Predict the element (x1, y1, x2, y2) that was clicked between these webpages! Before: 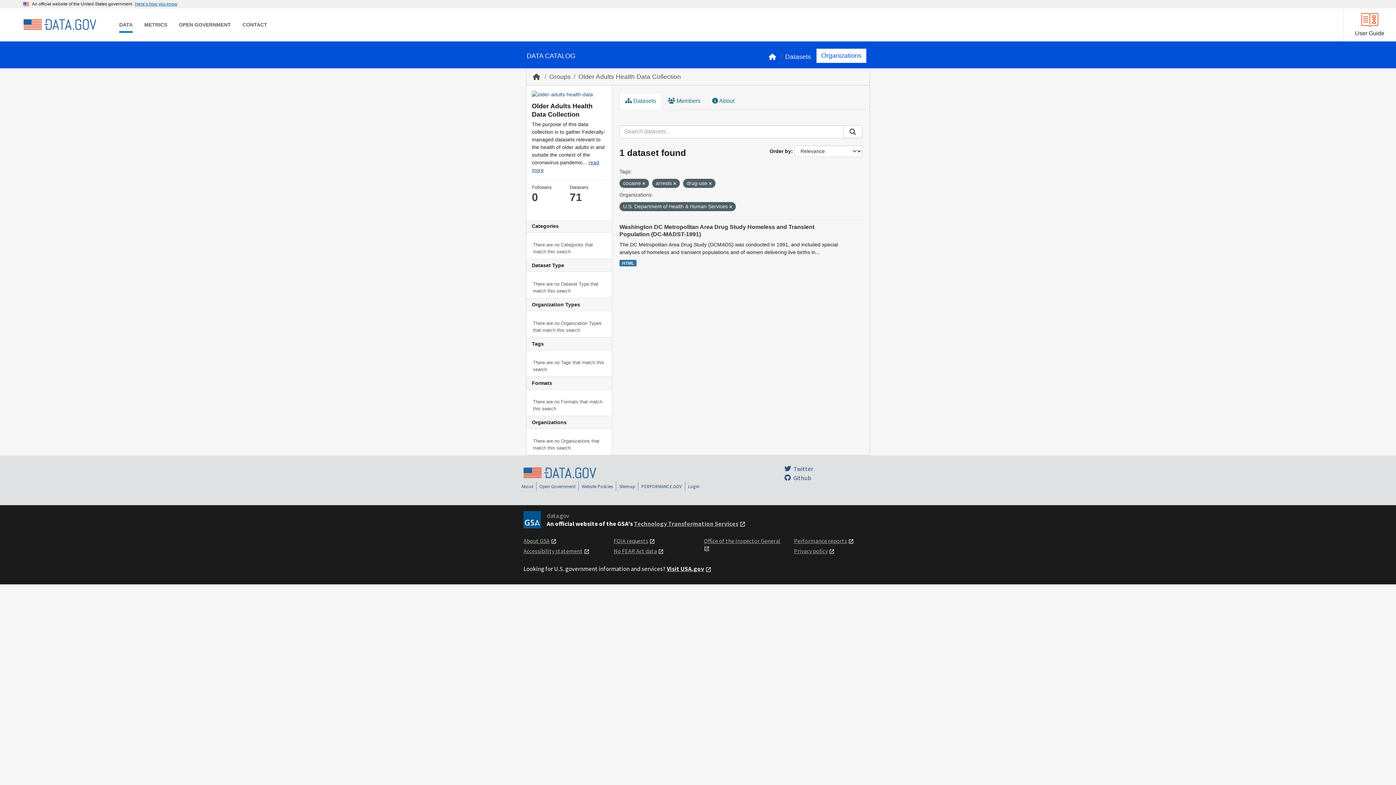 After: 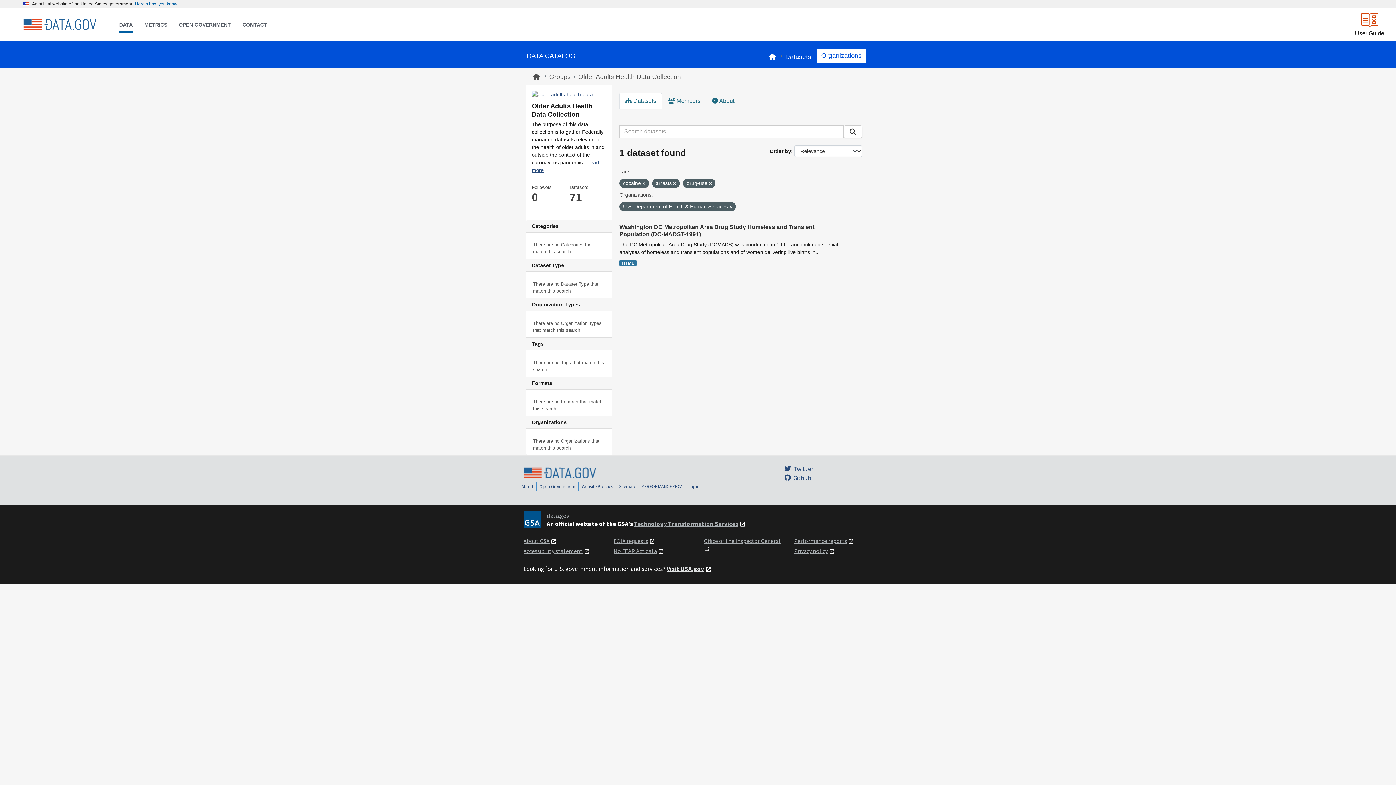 Action: label: Submit bbox: (843, 125, 862, 138)